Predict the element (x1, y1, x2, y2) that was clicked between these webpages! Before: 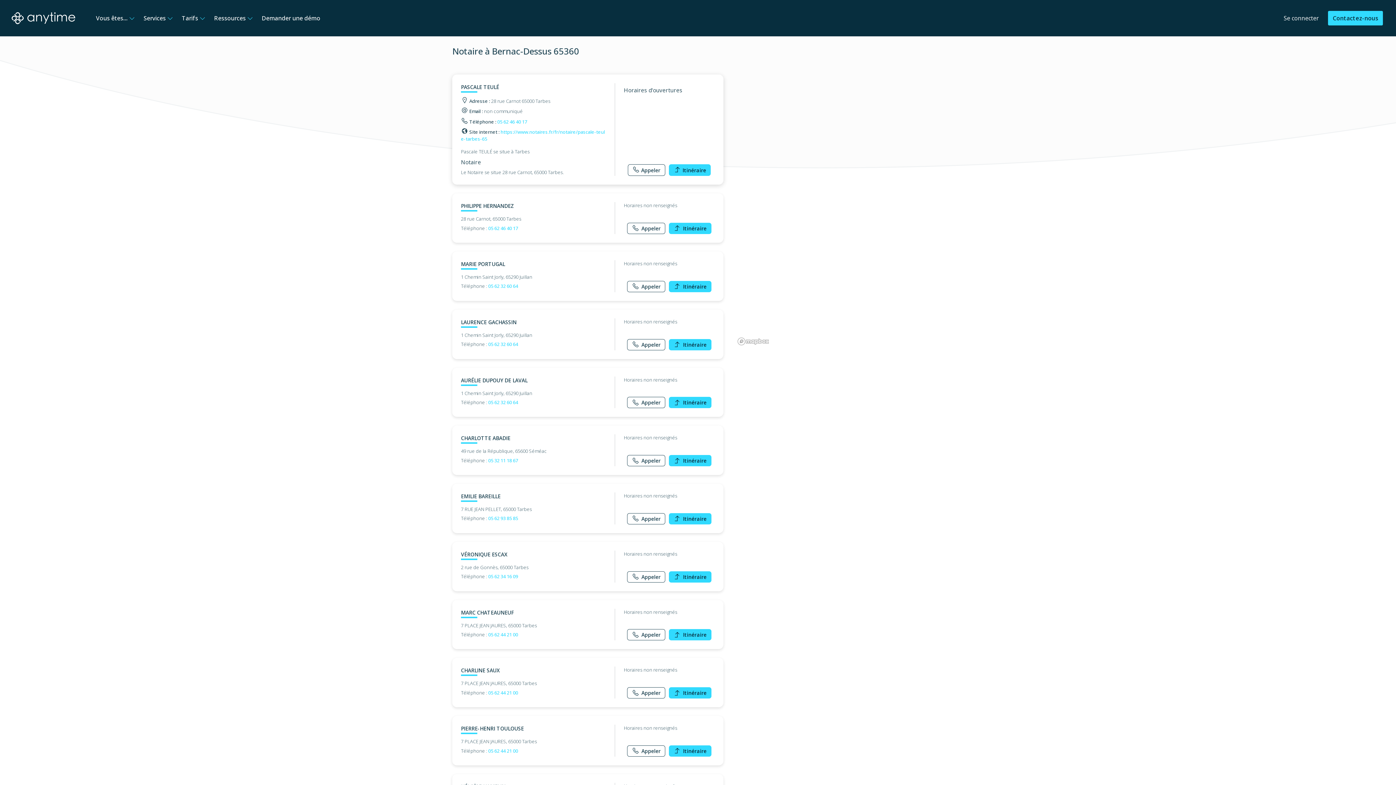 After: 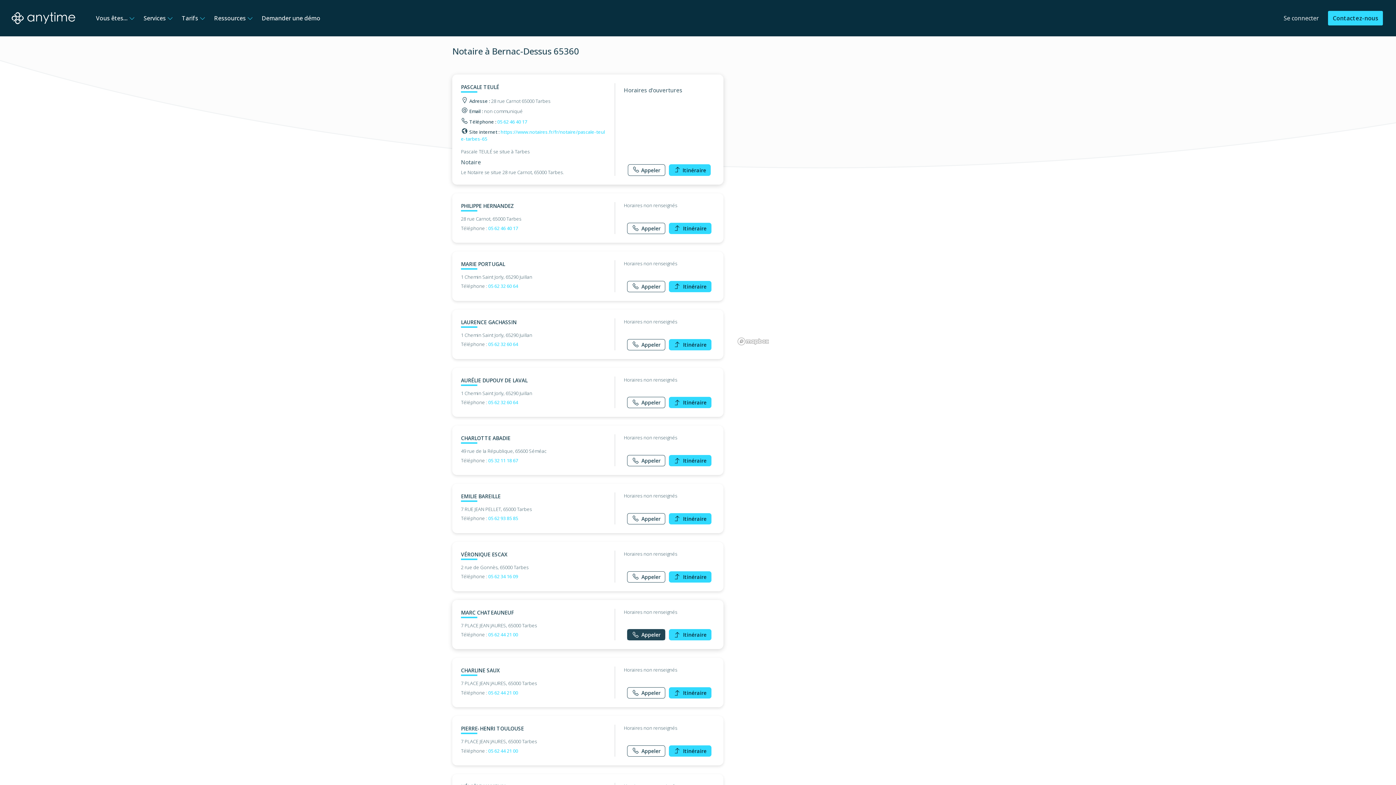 Action: label: Appeler bbox: (627, 629, 665, 640)